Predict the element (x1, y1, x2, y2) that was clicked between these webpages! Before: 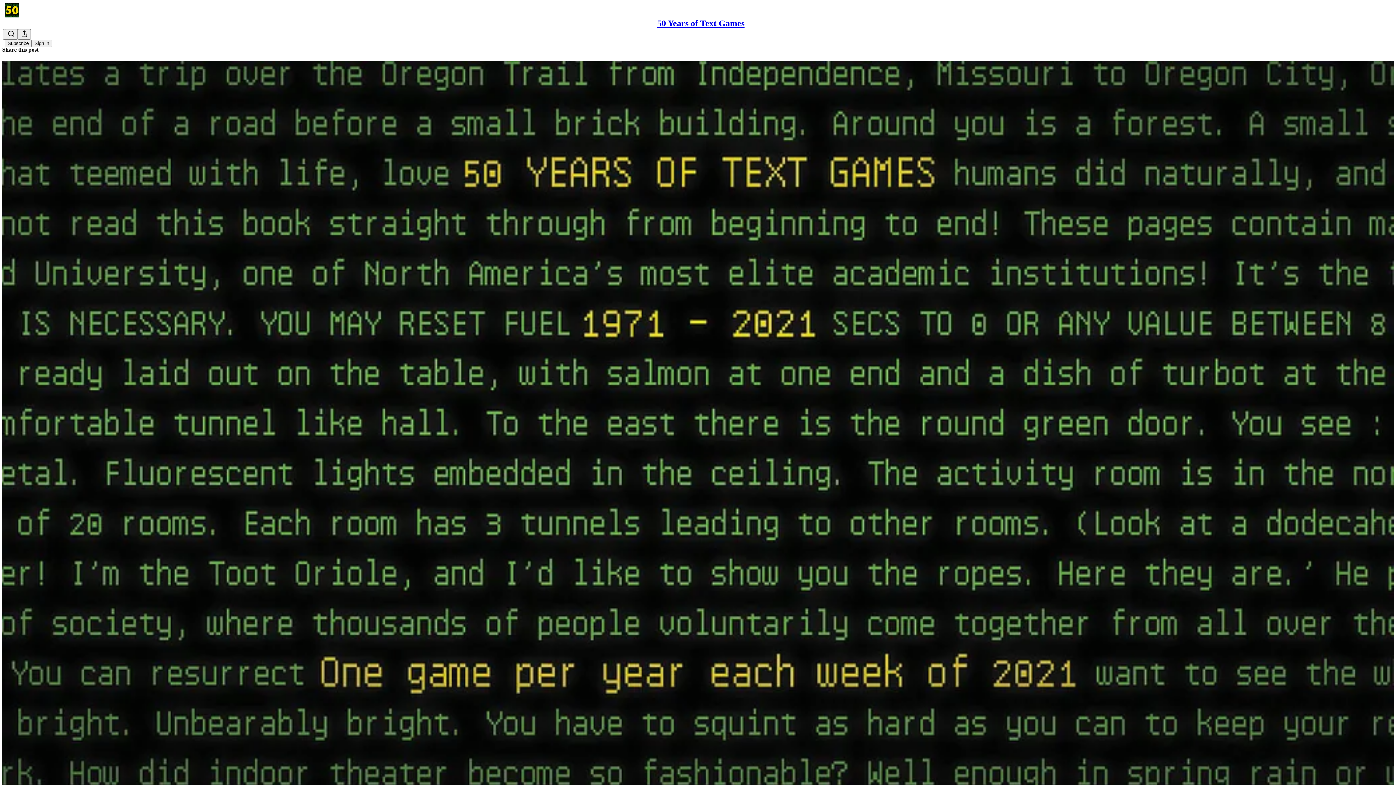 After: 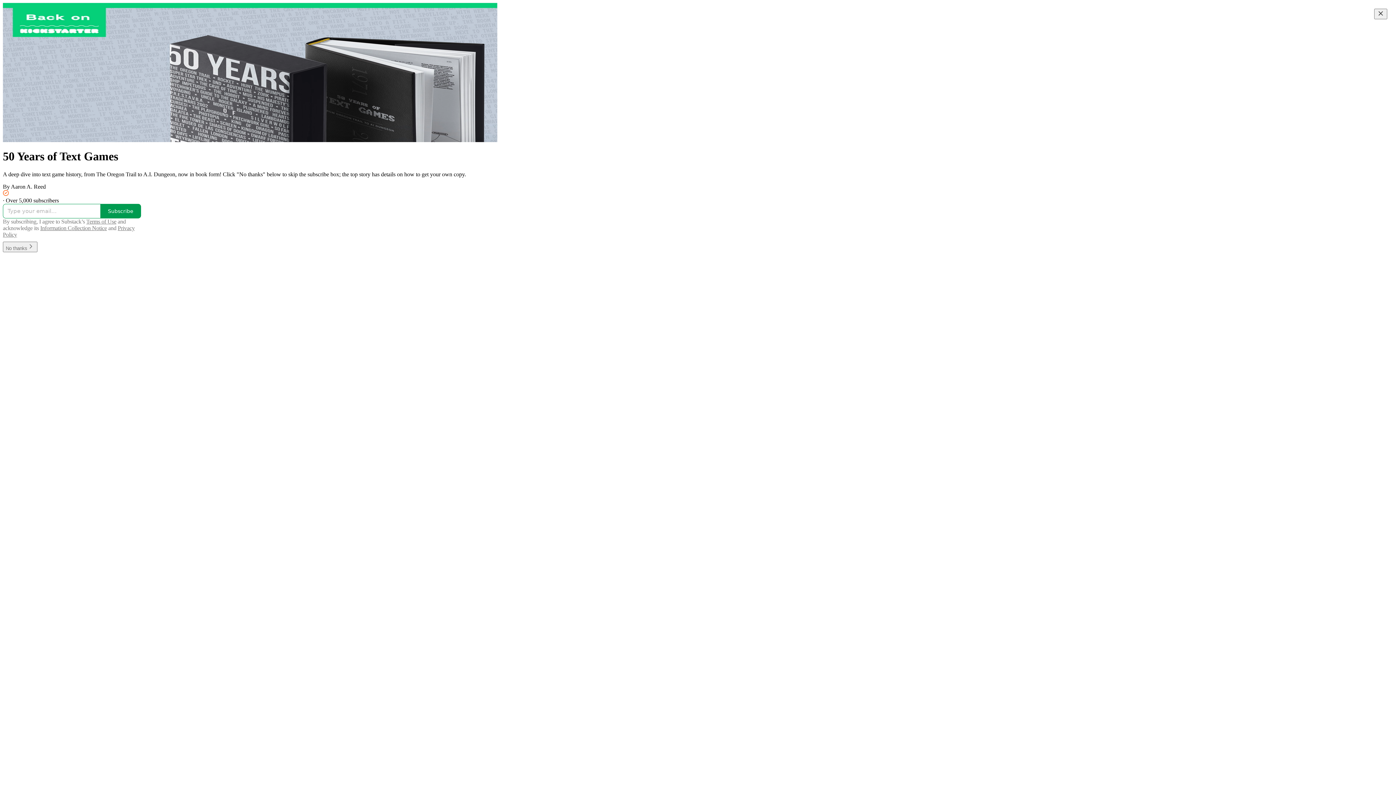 Action: bbox: (657, 18, 744, 28) label: 50 Years of Text Games